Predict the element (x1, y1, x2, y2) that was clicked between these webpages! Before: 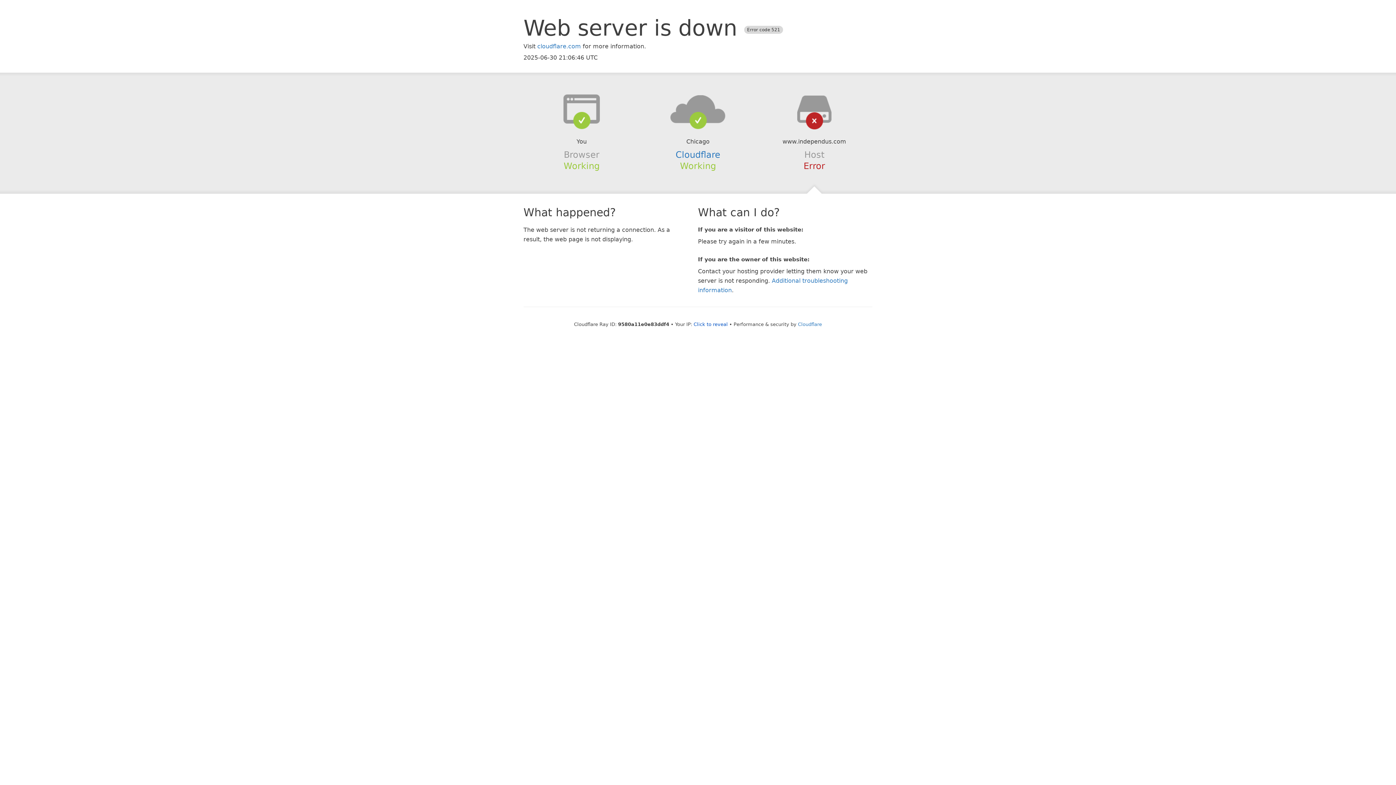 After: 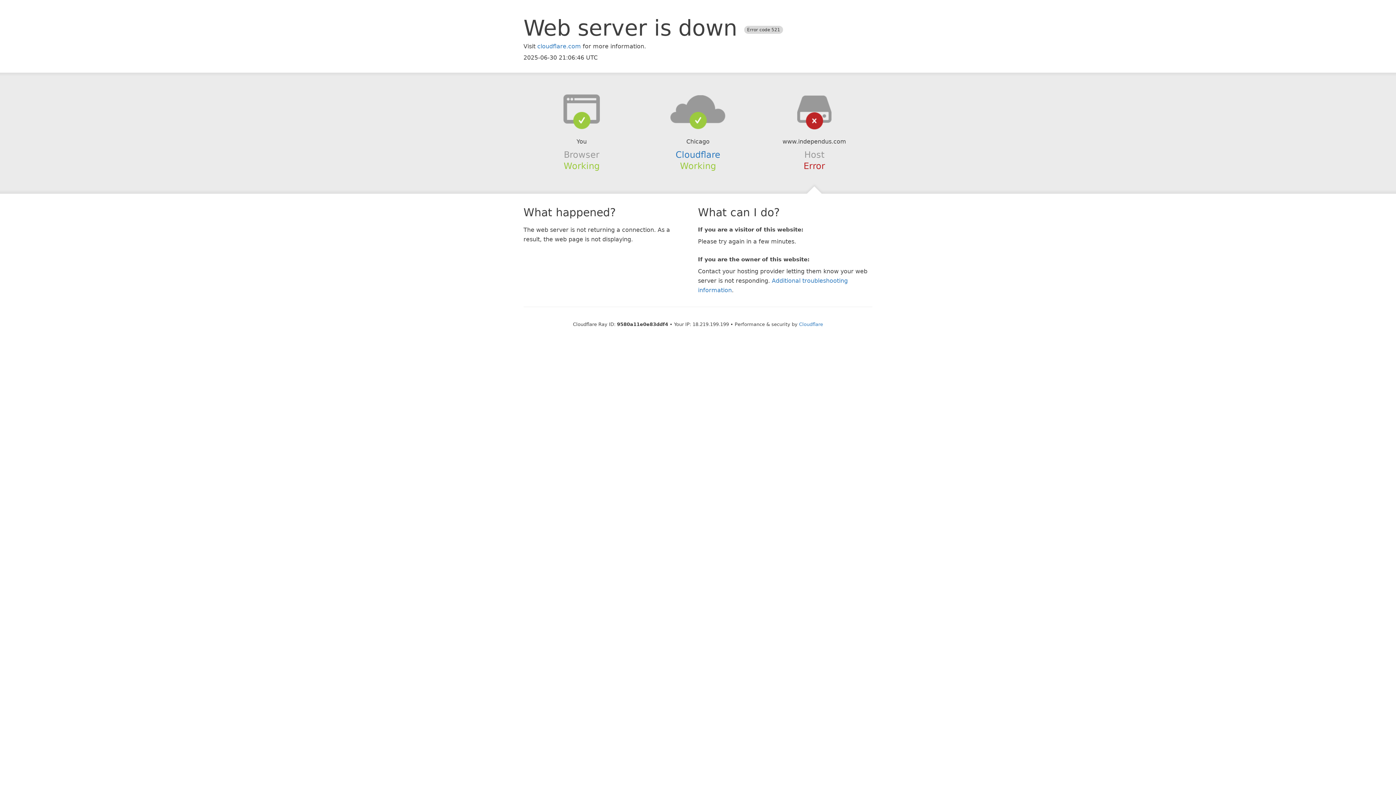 Action: bbox: (693, 321, 728, 327) label: Click to reveal